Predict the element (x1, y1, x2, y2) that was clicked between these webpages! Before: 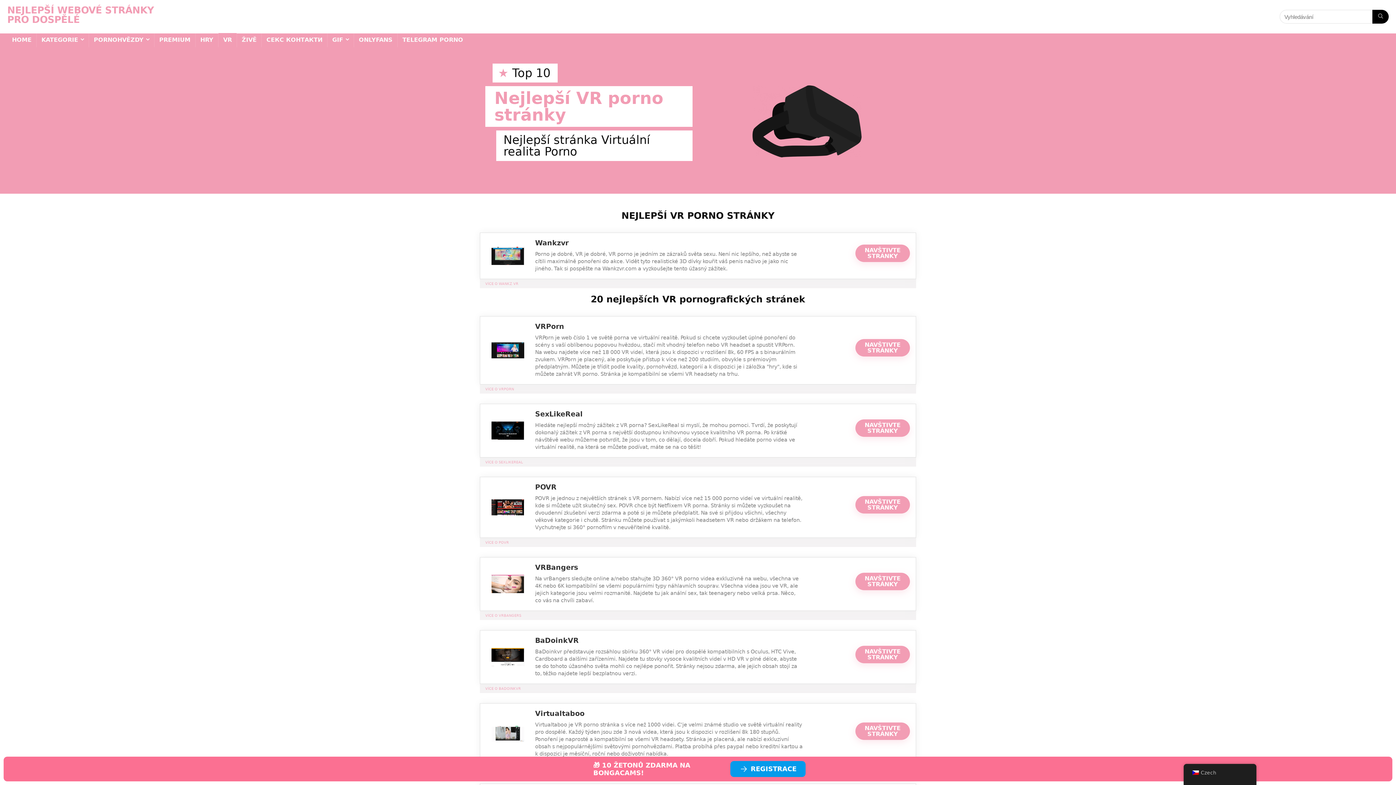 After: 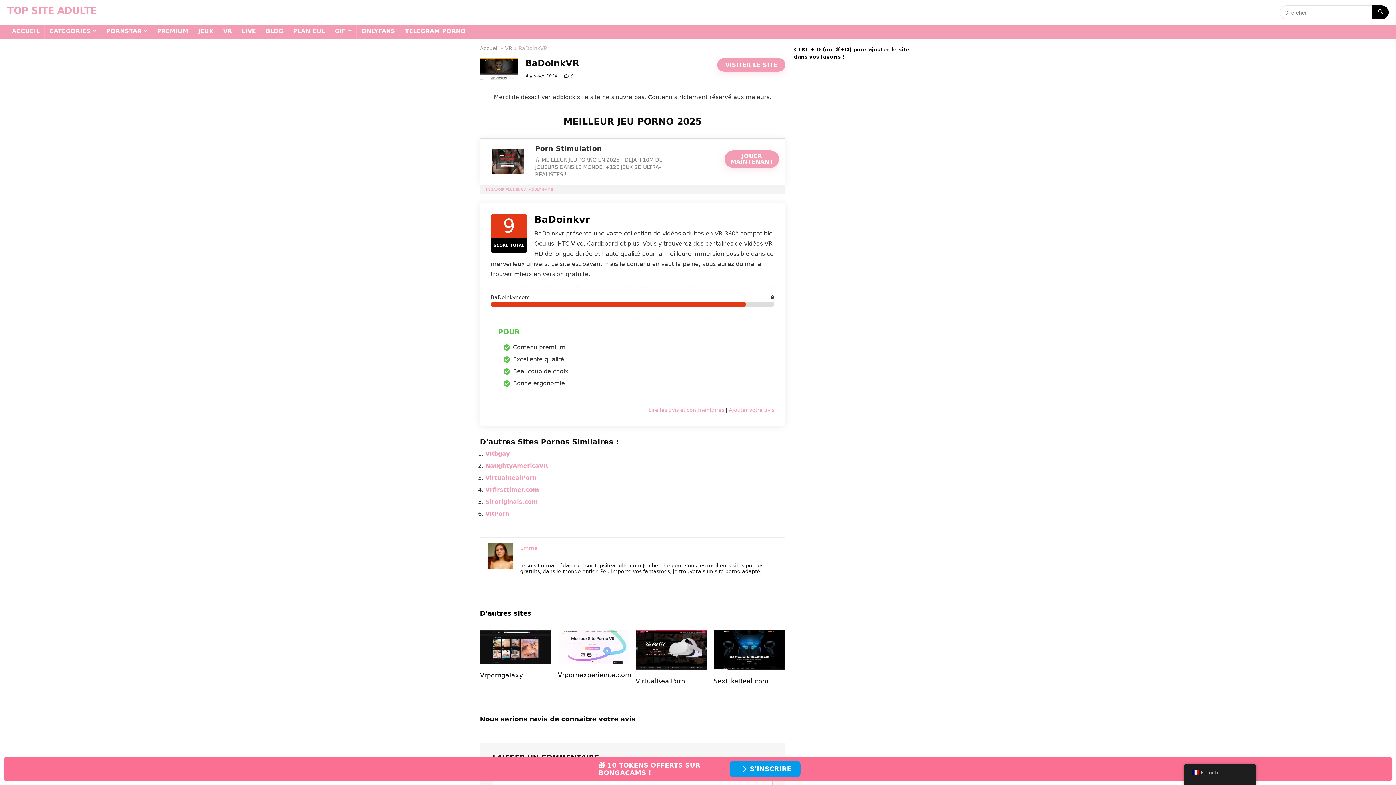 Action: bbox: (485, 686, 521, 690) label: VÍCE O BADOINKVR